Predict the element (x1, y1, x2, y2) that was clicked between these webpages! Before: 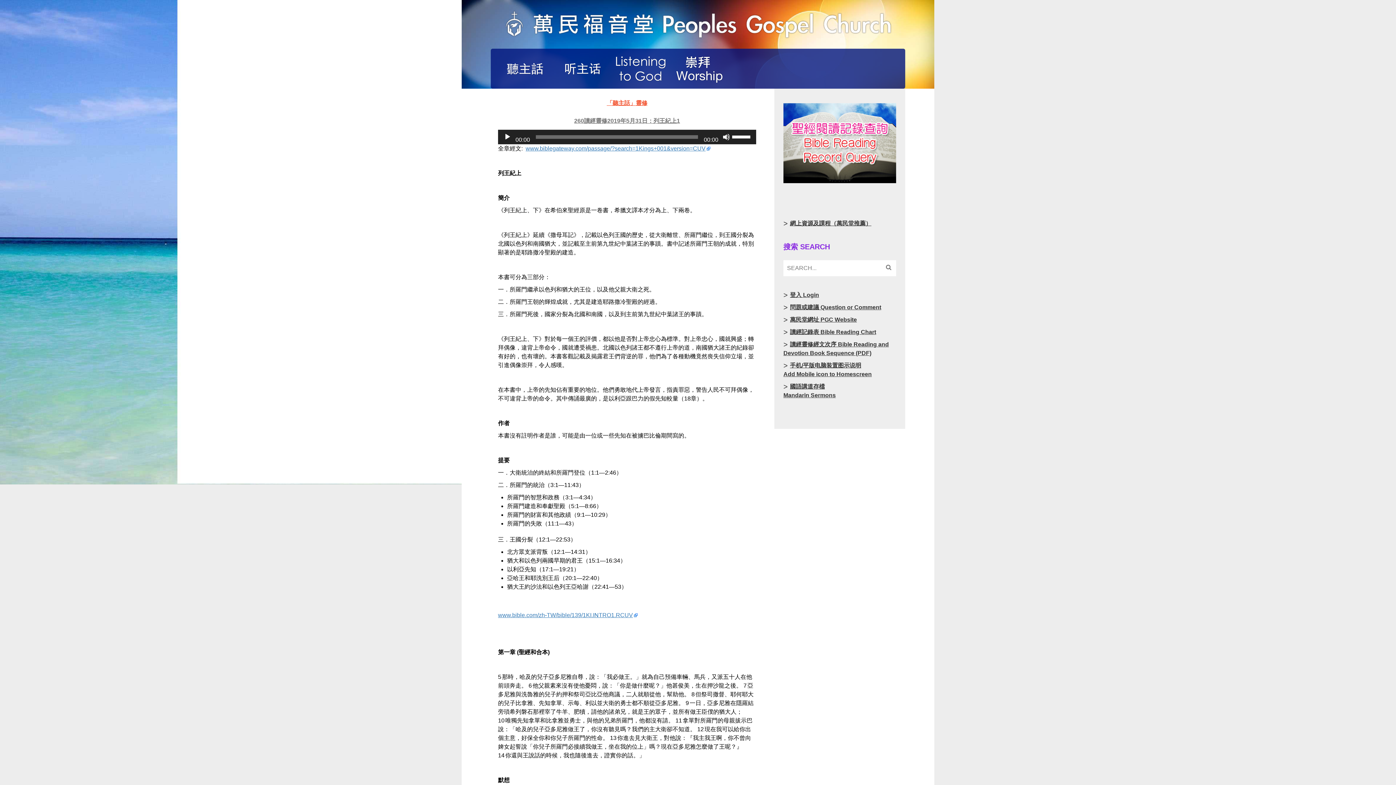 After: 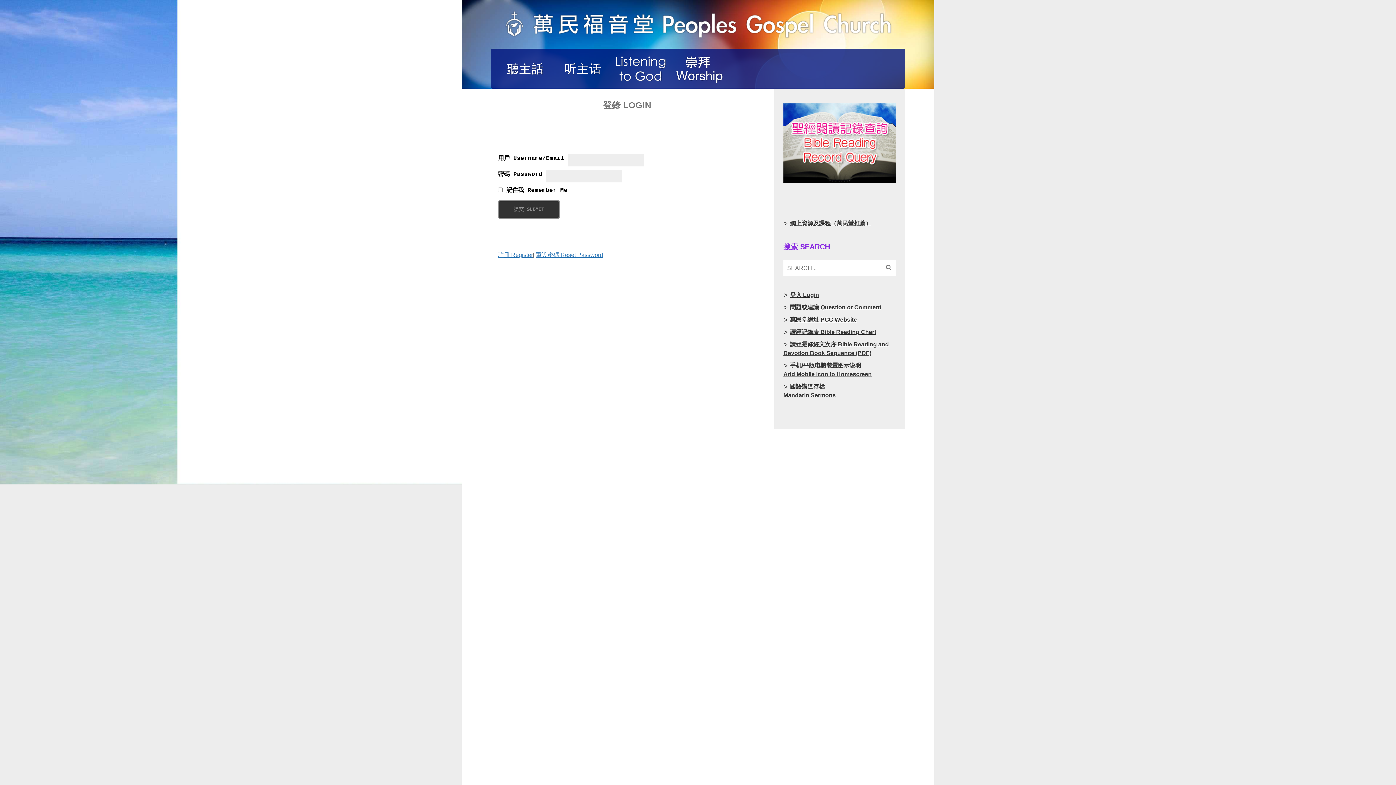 Action: label: 登入 Login bbox: (790, 291, 819, 298)